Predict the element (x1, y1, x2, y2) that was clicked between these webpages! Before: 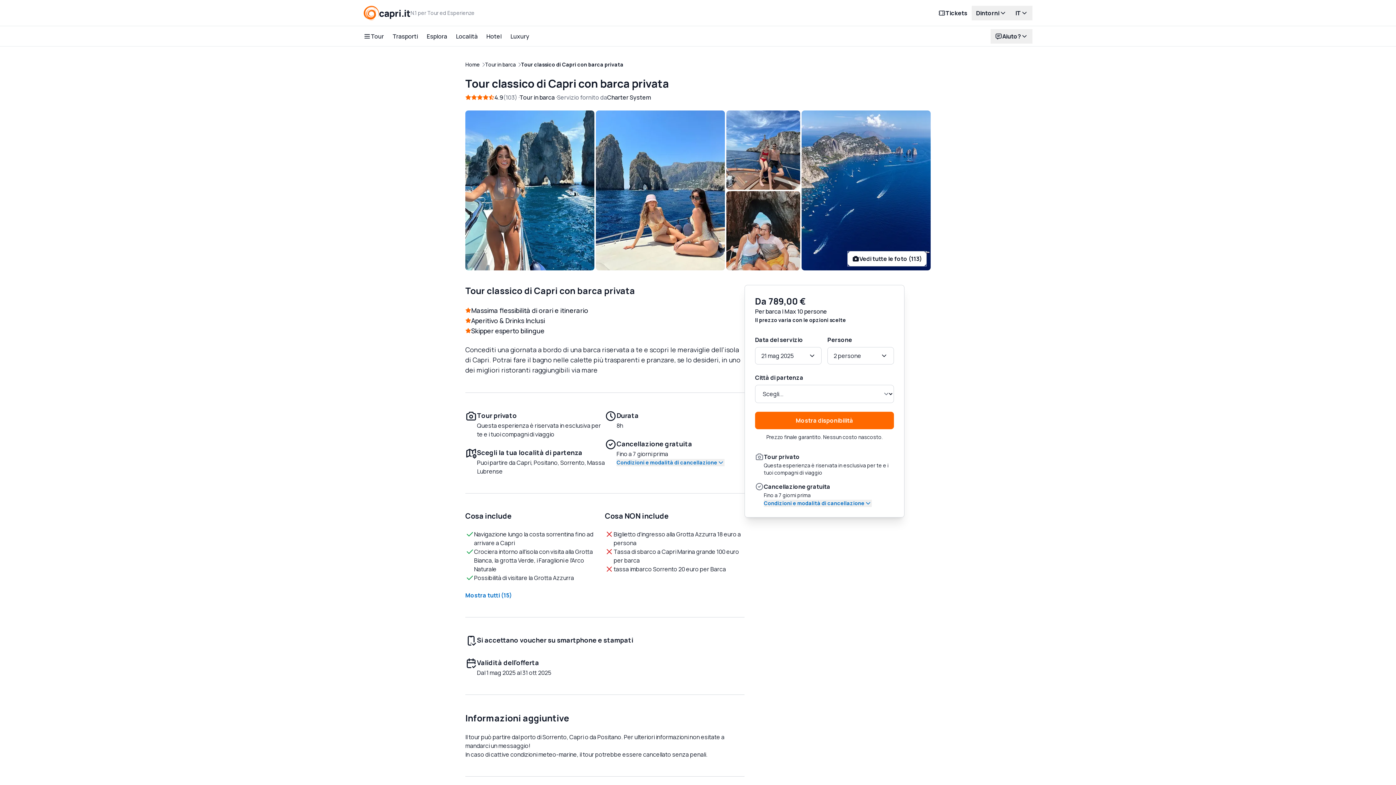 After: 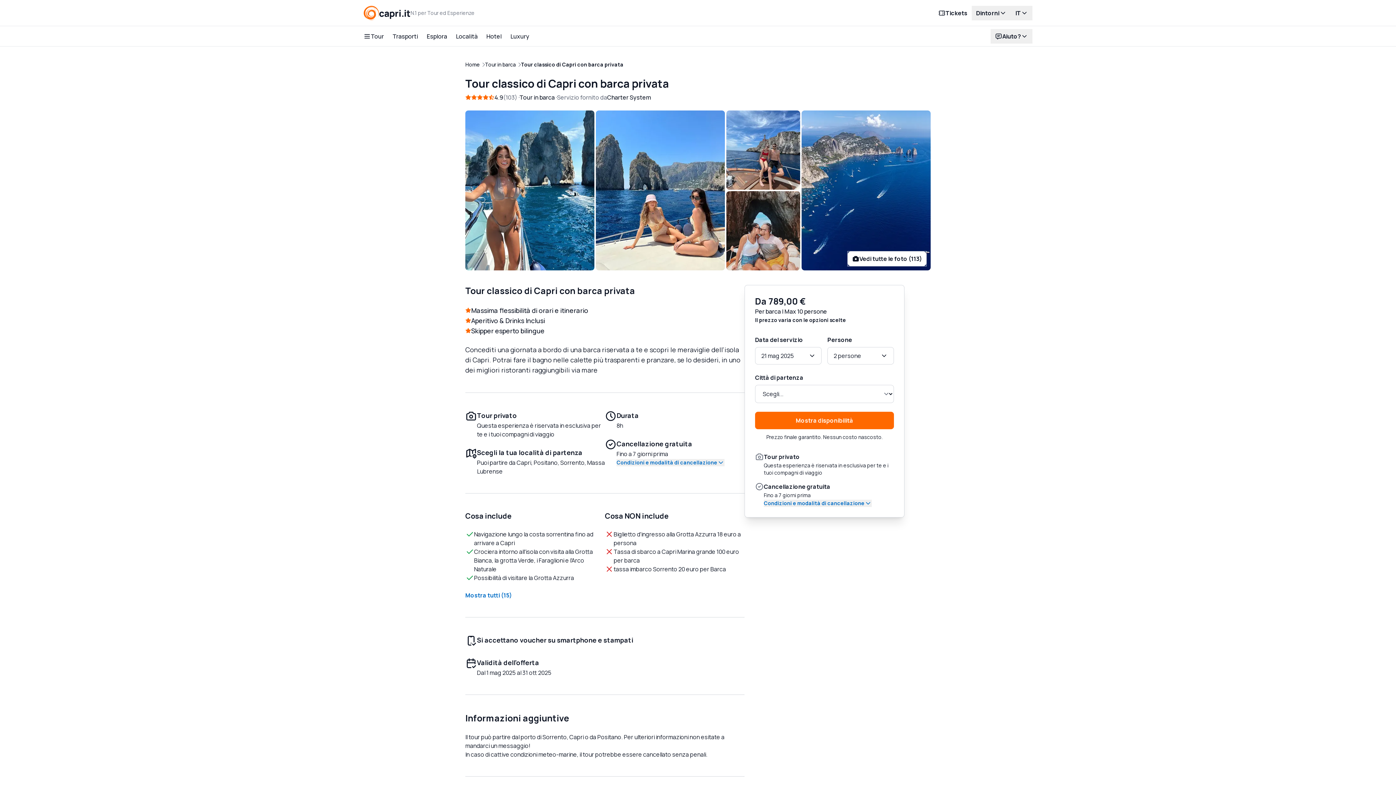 Action: label: Mostra disponibilità bbox: (755, 412, 894, 429)